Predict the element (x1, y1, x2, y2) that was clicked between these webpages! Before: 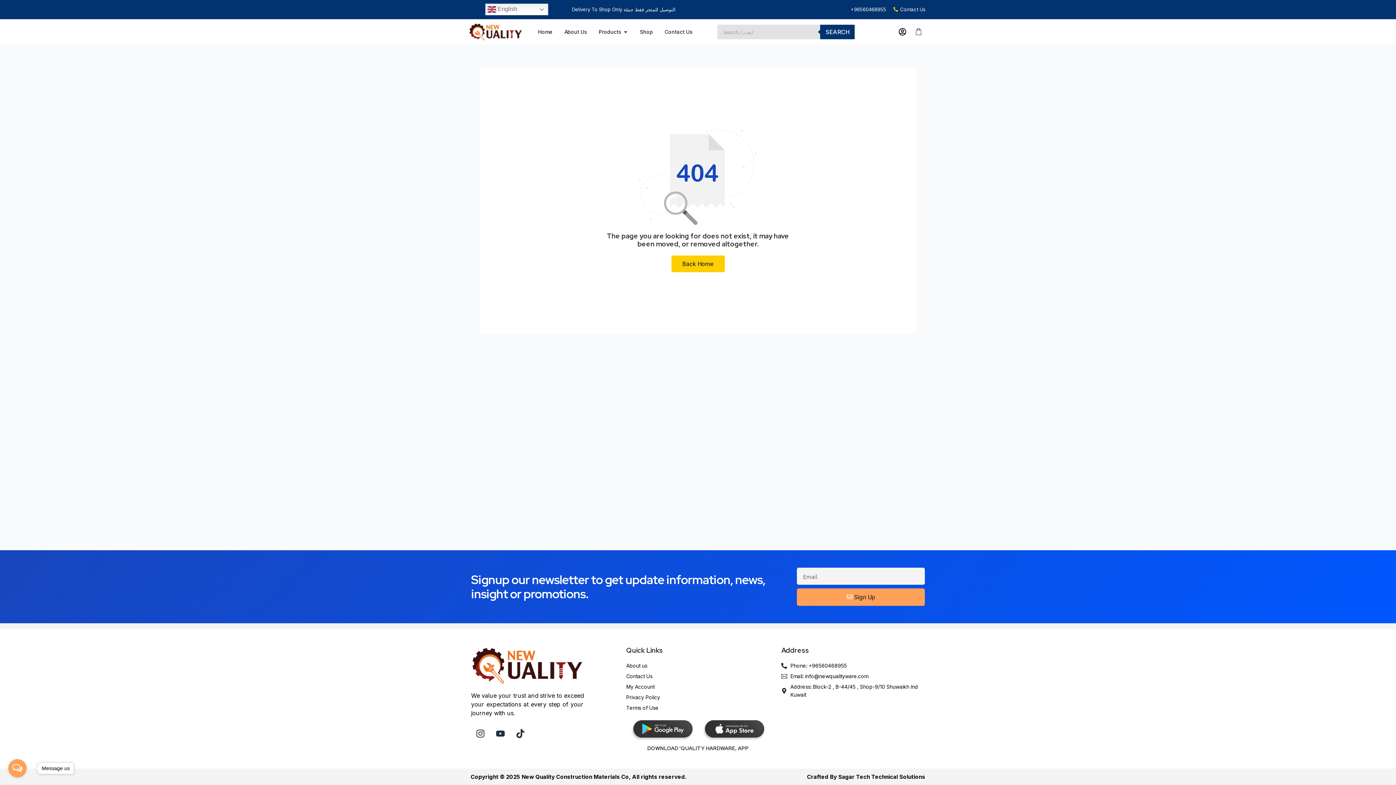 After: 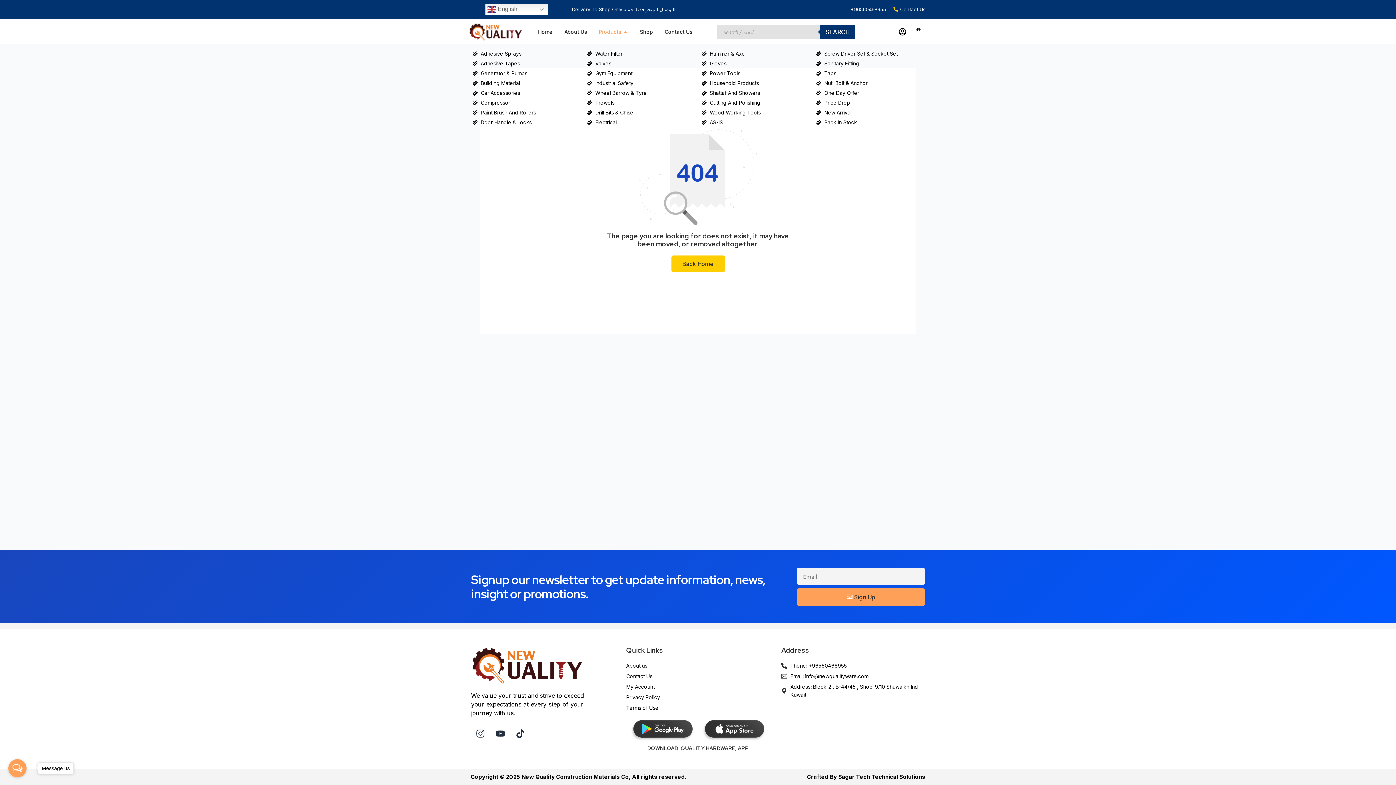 Action: bbox: (623, 28, 628, 35) label: Open Products